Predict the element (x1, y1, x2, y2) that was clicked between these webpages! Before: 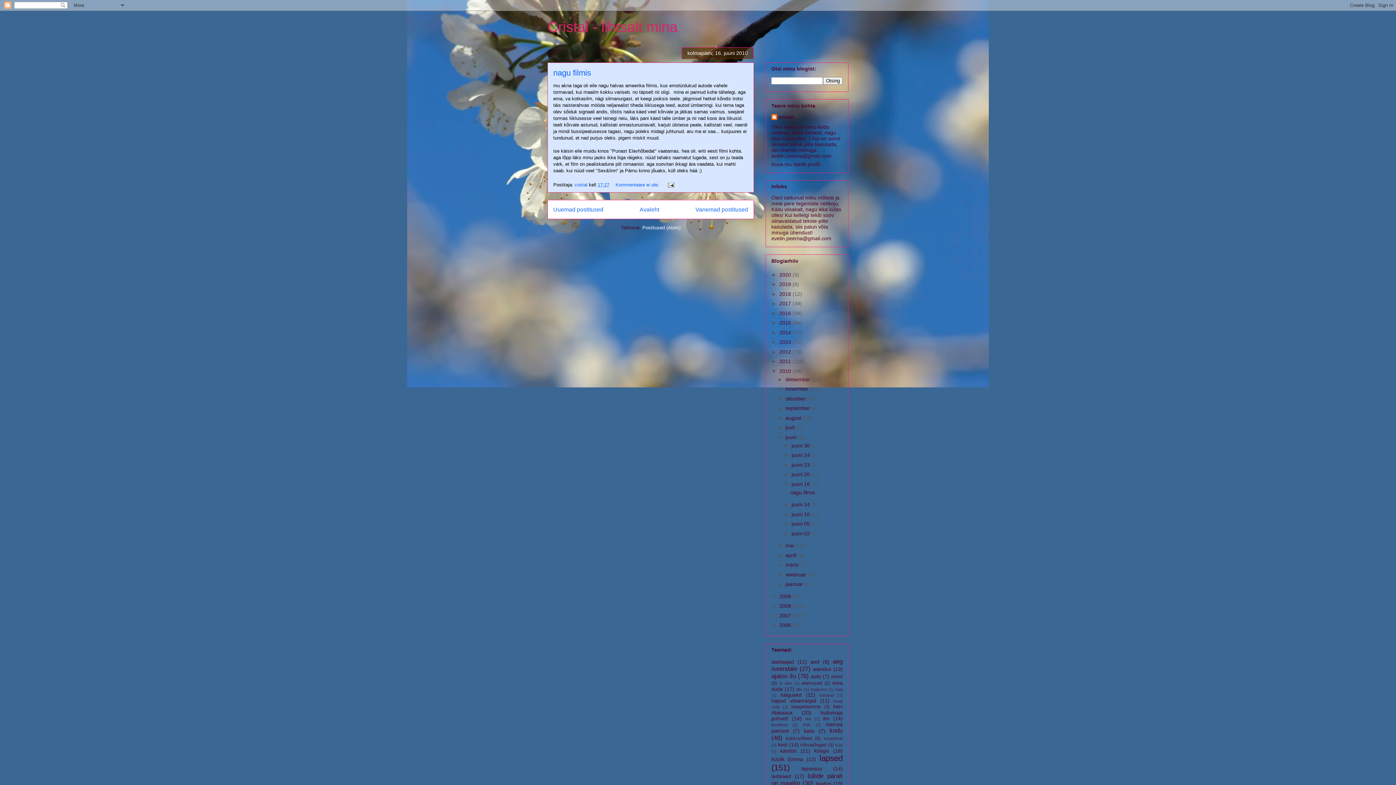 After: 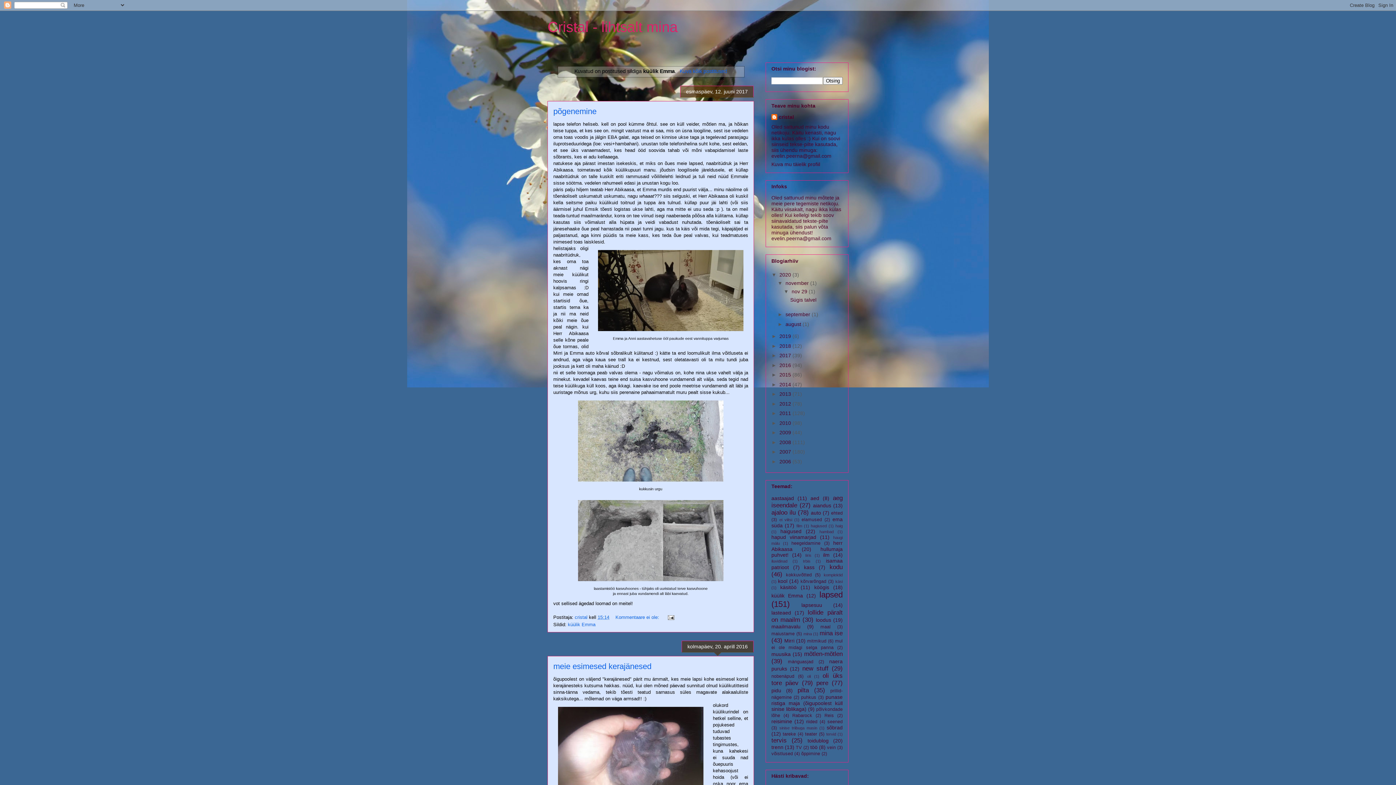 Action: bbox: (771, 756, 803, 762) label: küülik Emma